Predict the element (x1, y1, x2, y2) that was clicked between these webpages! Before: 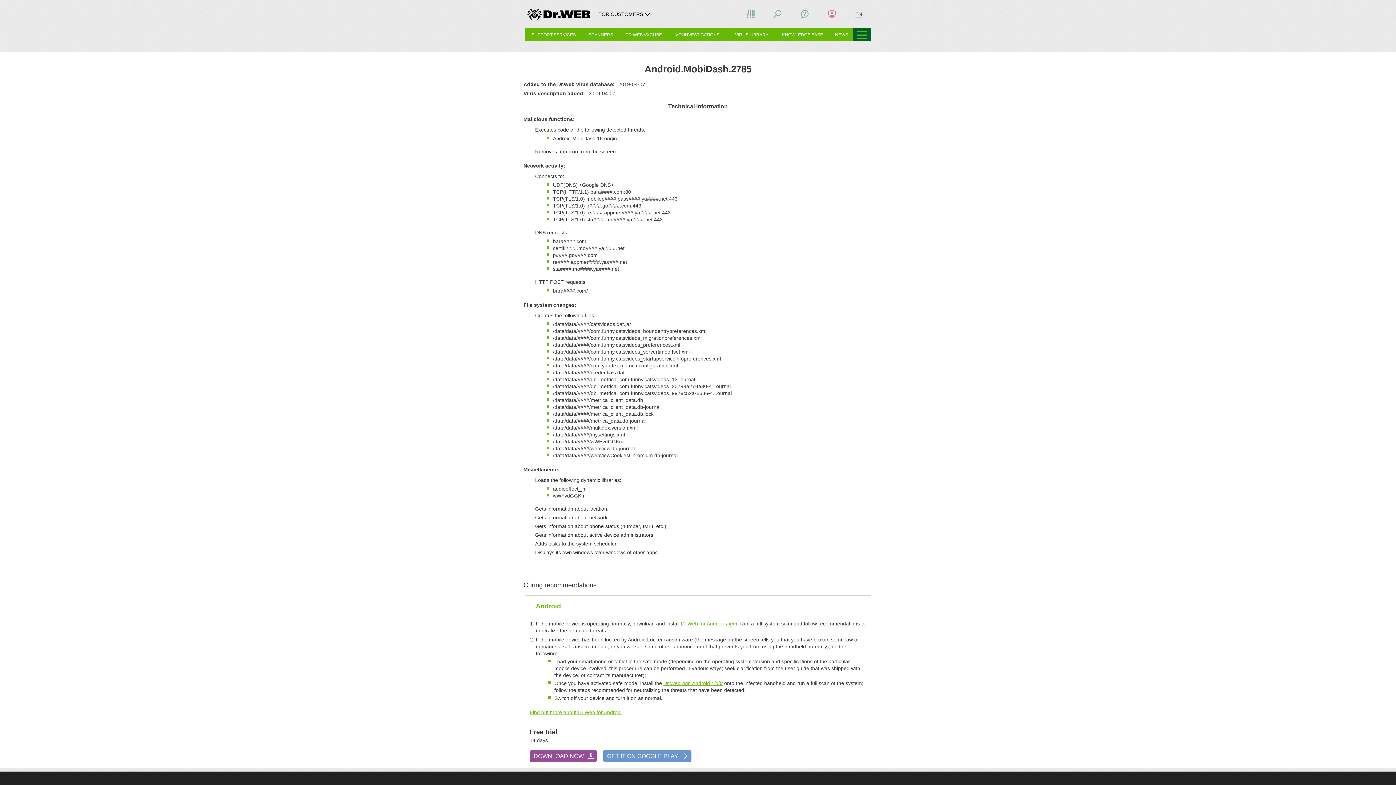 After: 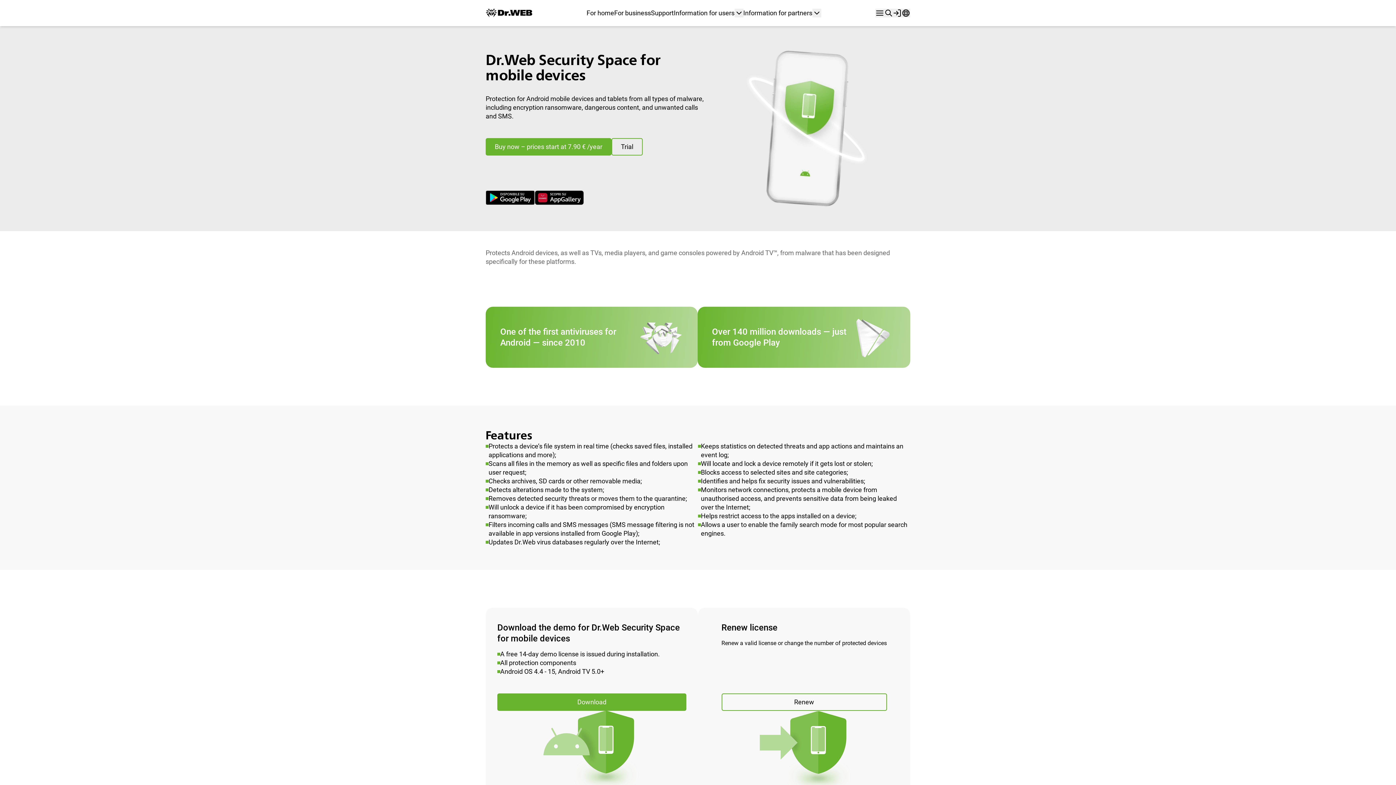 Action: label: Find out more about Dr.Web for Android bbox: (529, 709, 621, 715)